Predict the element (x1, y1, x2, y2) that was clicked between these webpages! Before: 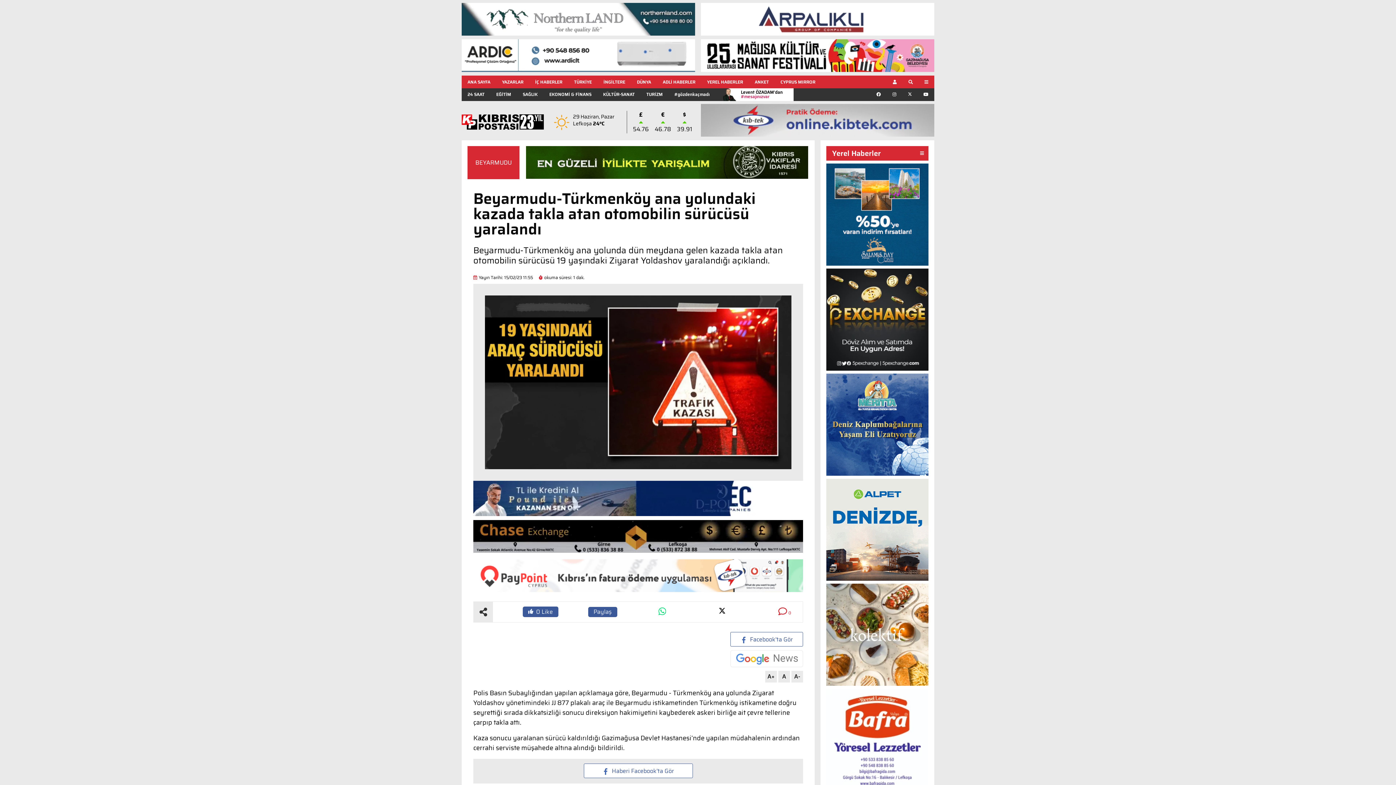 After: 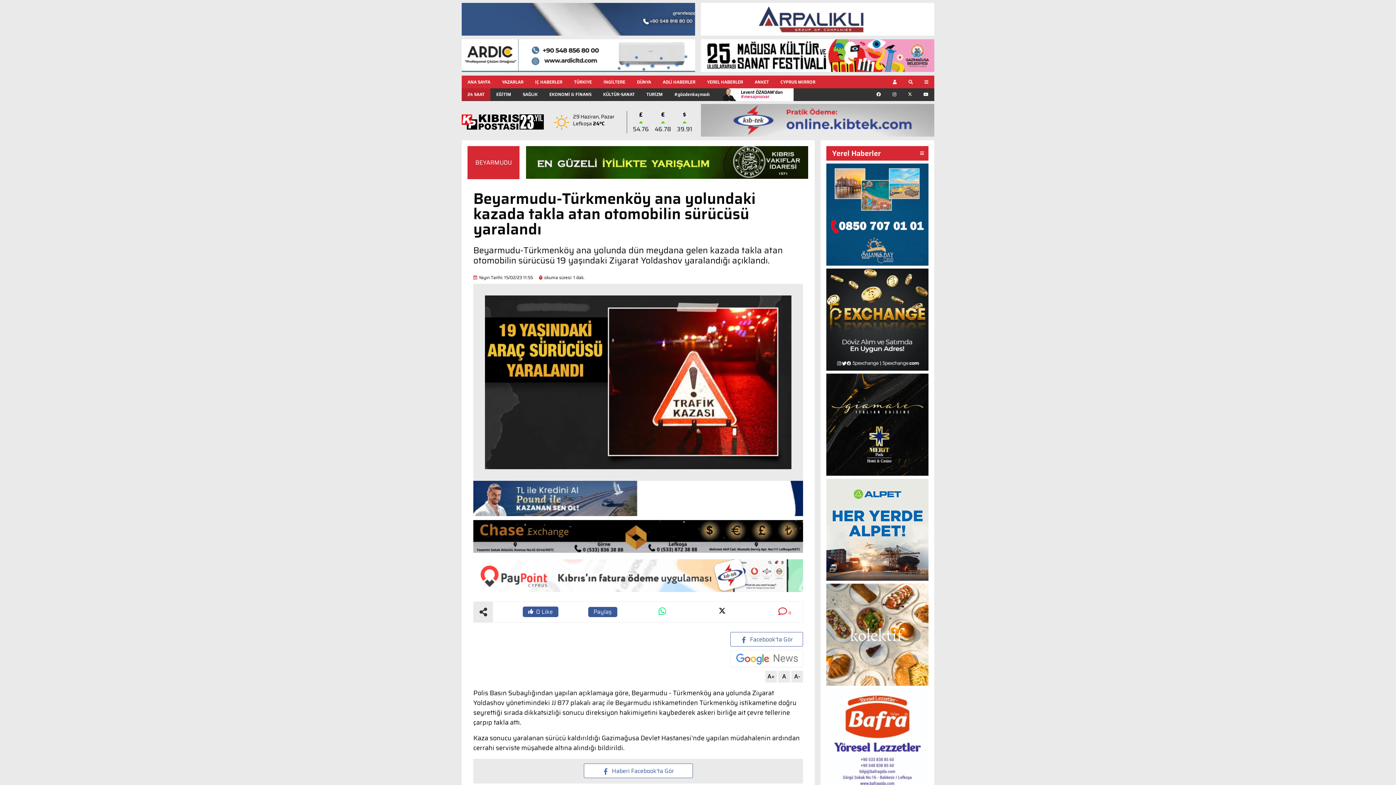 Action: label: 24 SAAT bbox: (461, 88, 490, 100)